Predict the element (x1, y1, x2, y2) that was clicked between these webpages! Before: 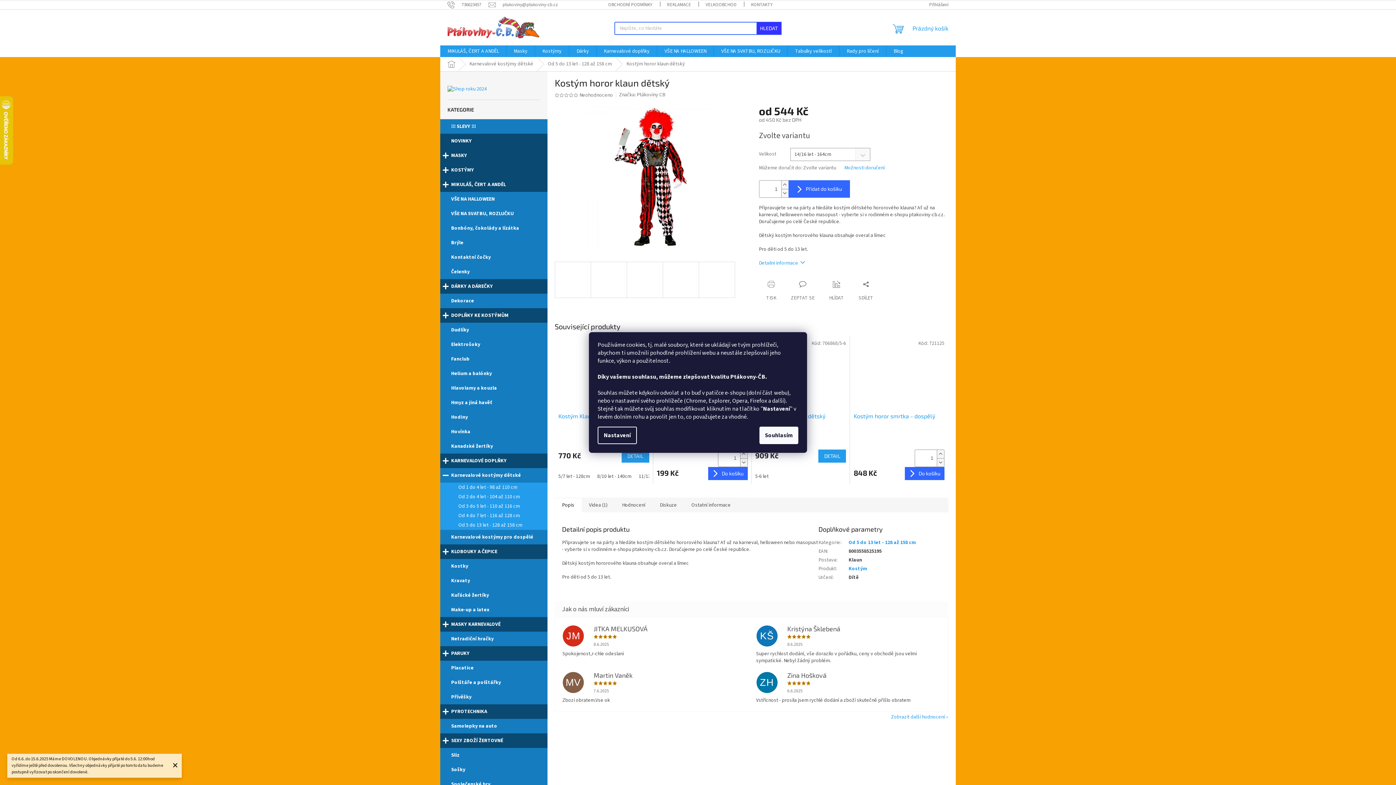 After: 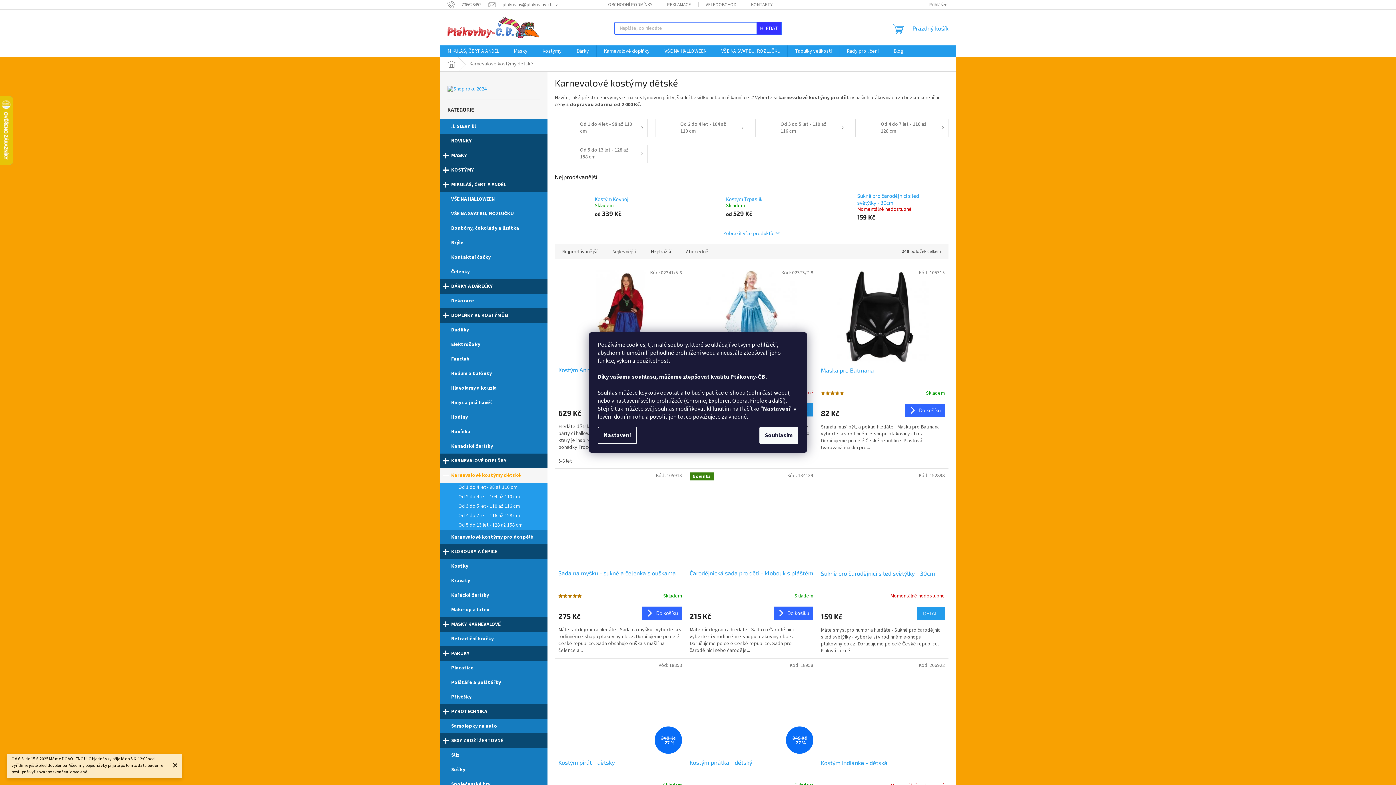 Action: label: Karnevalové kostýmy dětské bbox: (462, 57, 540, 71)